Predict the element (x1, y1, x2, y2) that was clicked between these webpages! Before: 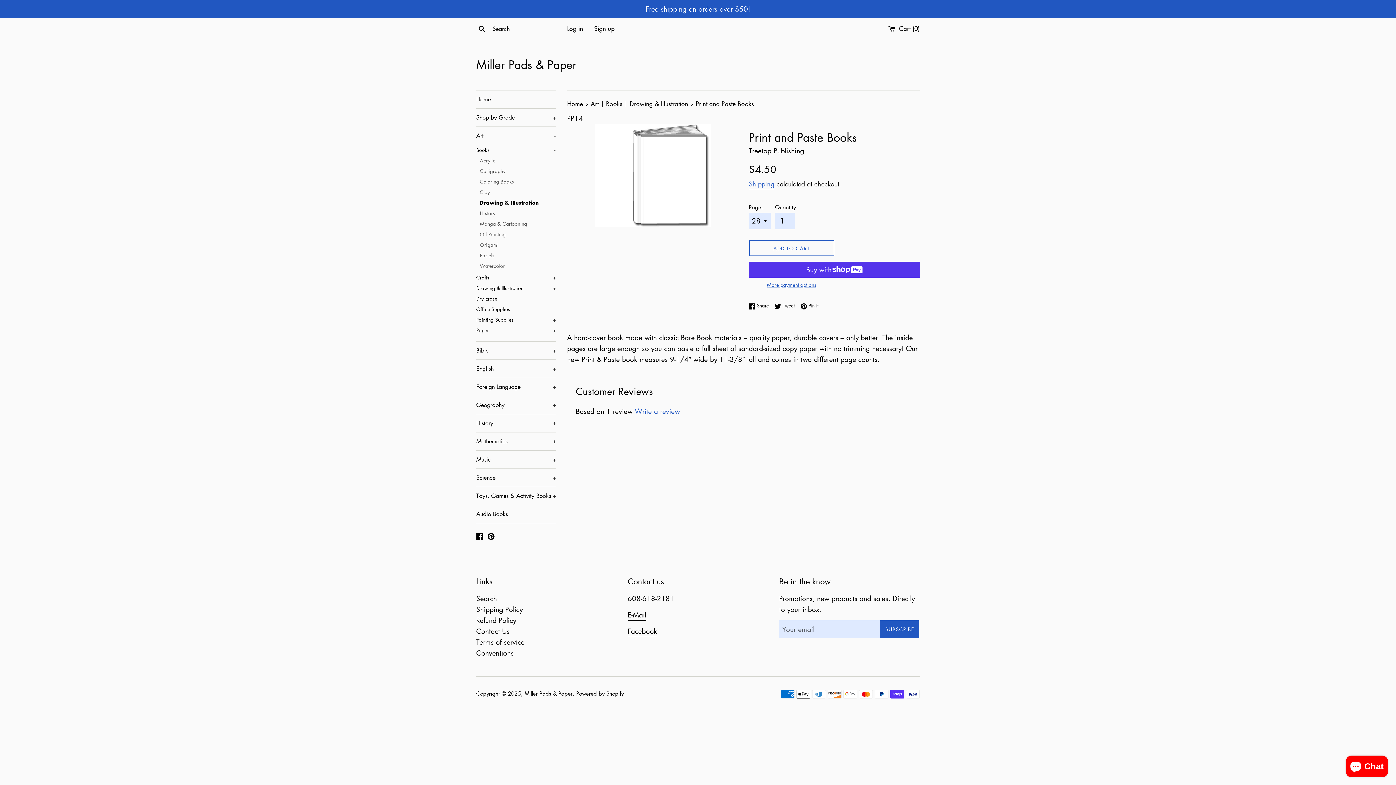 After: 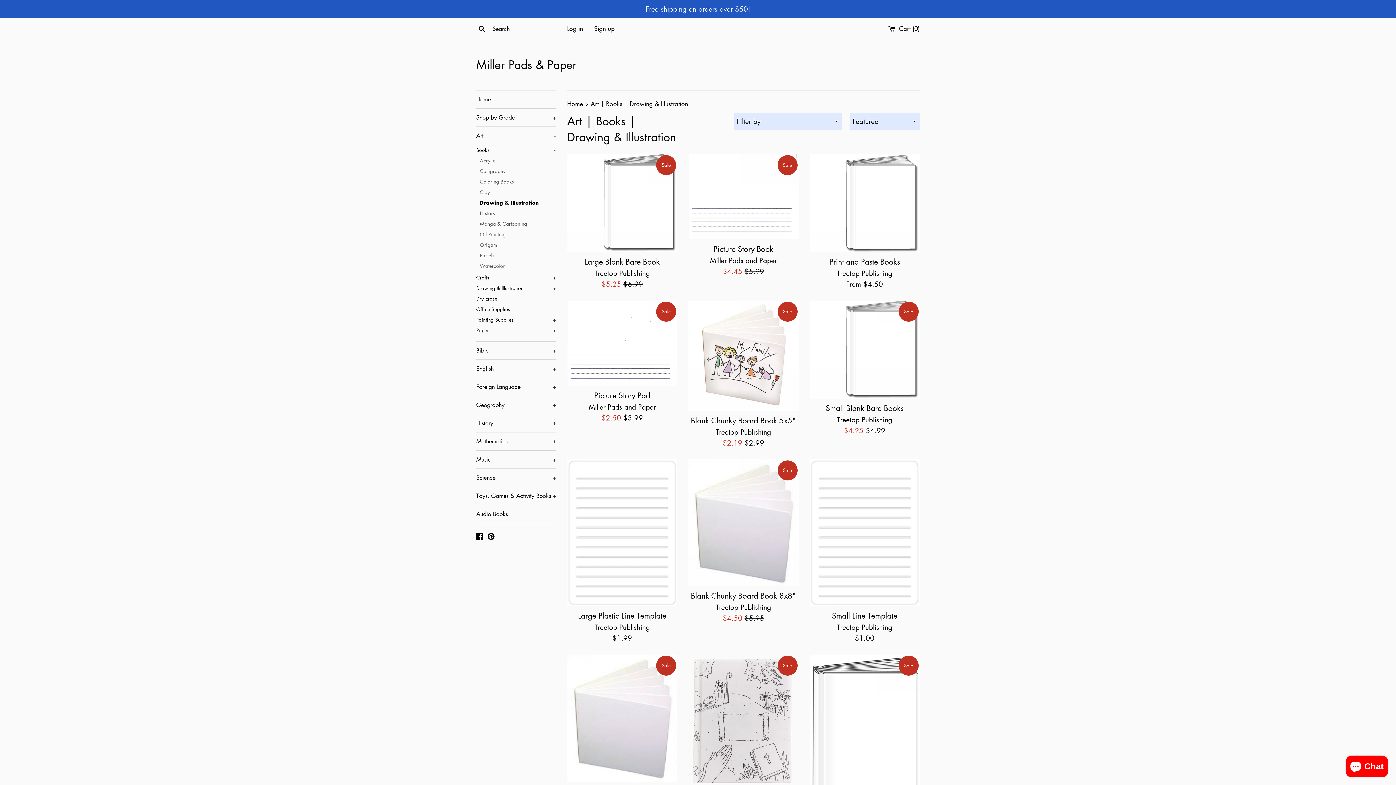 Action: label: Drawing & Illustration bbox: (480, 197, 556, 208)